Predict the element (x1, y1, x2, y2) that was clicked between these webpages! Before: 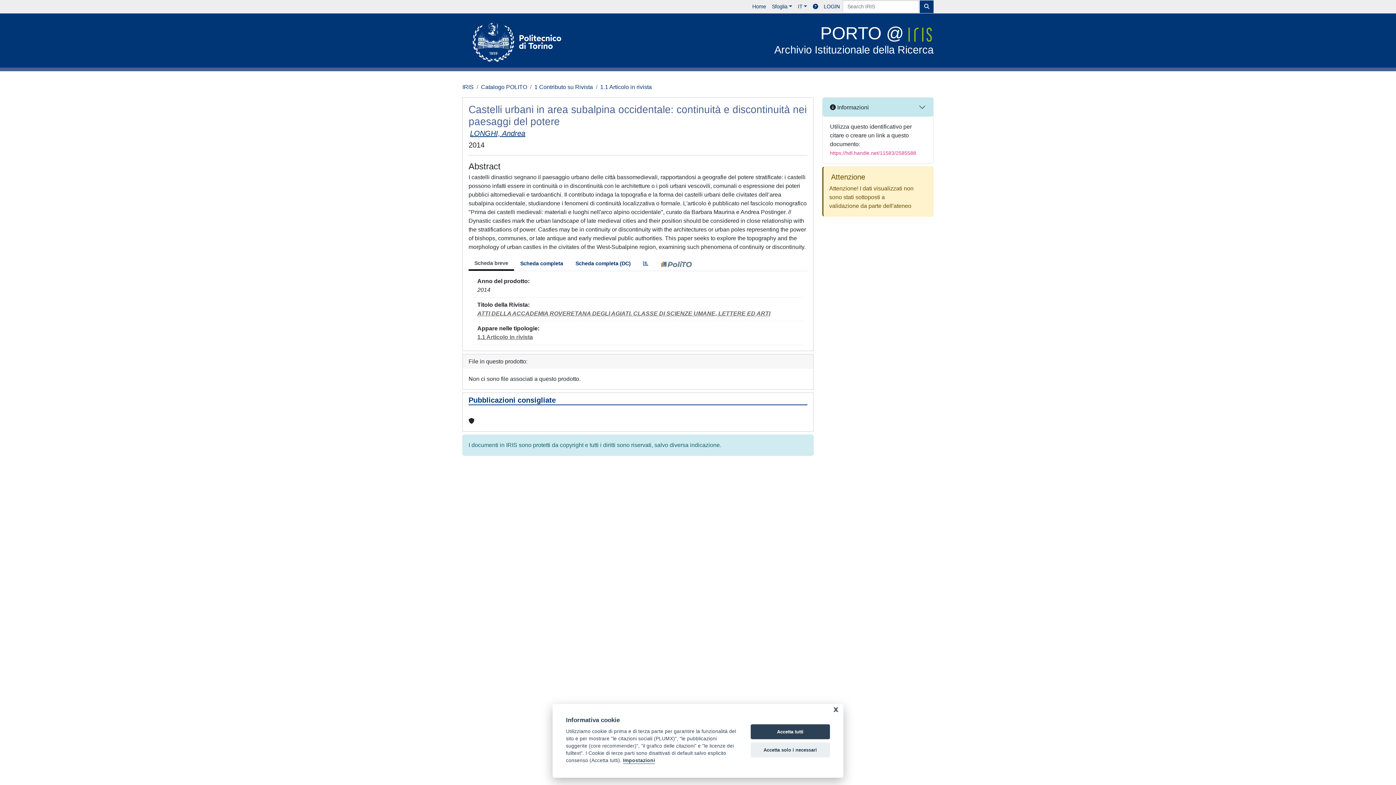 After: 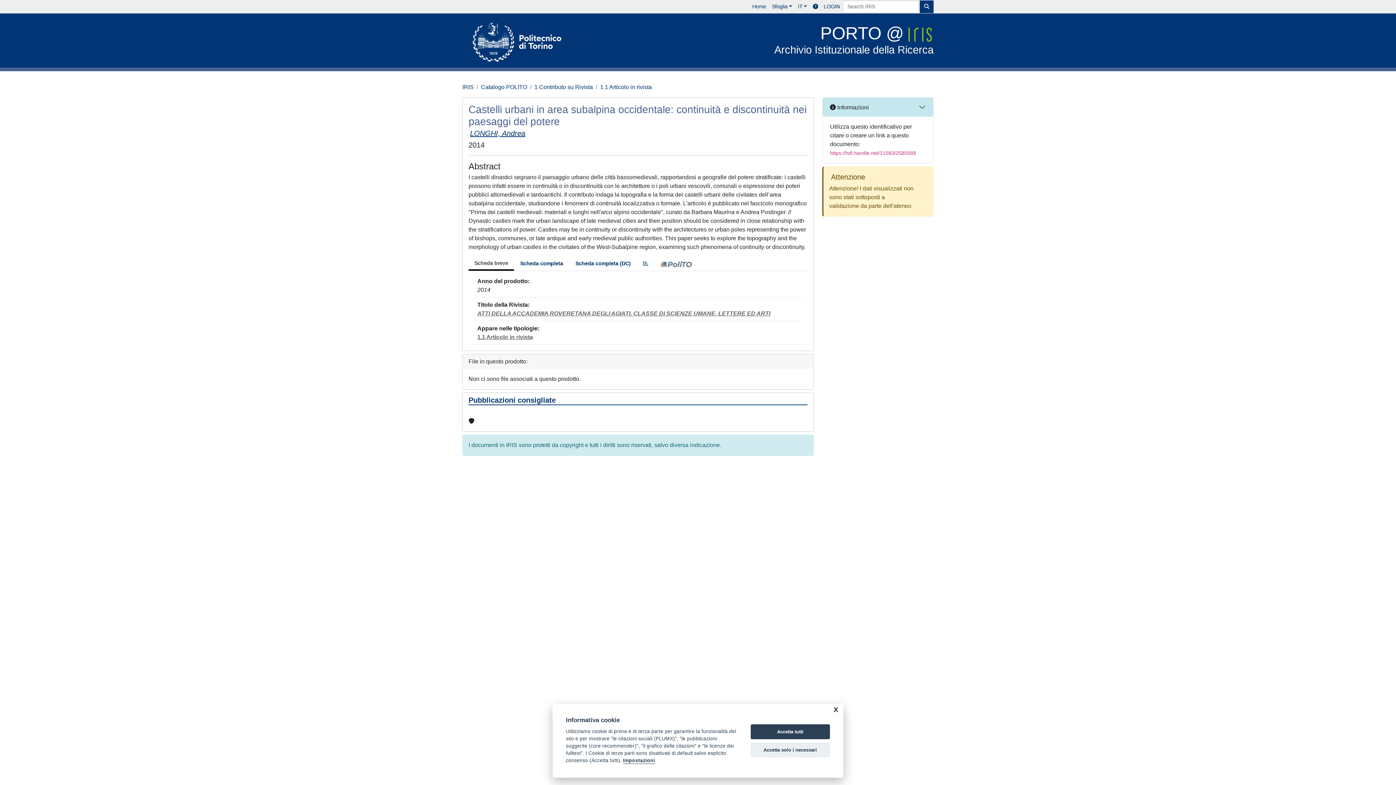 Action: label: Scheda breve bbox: (468, 257, 514, 270)